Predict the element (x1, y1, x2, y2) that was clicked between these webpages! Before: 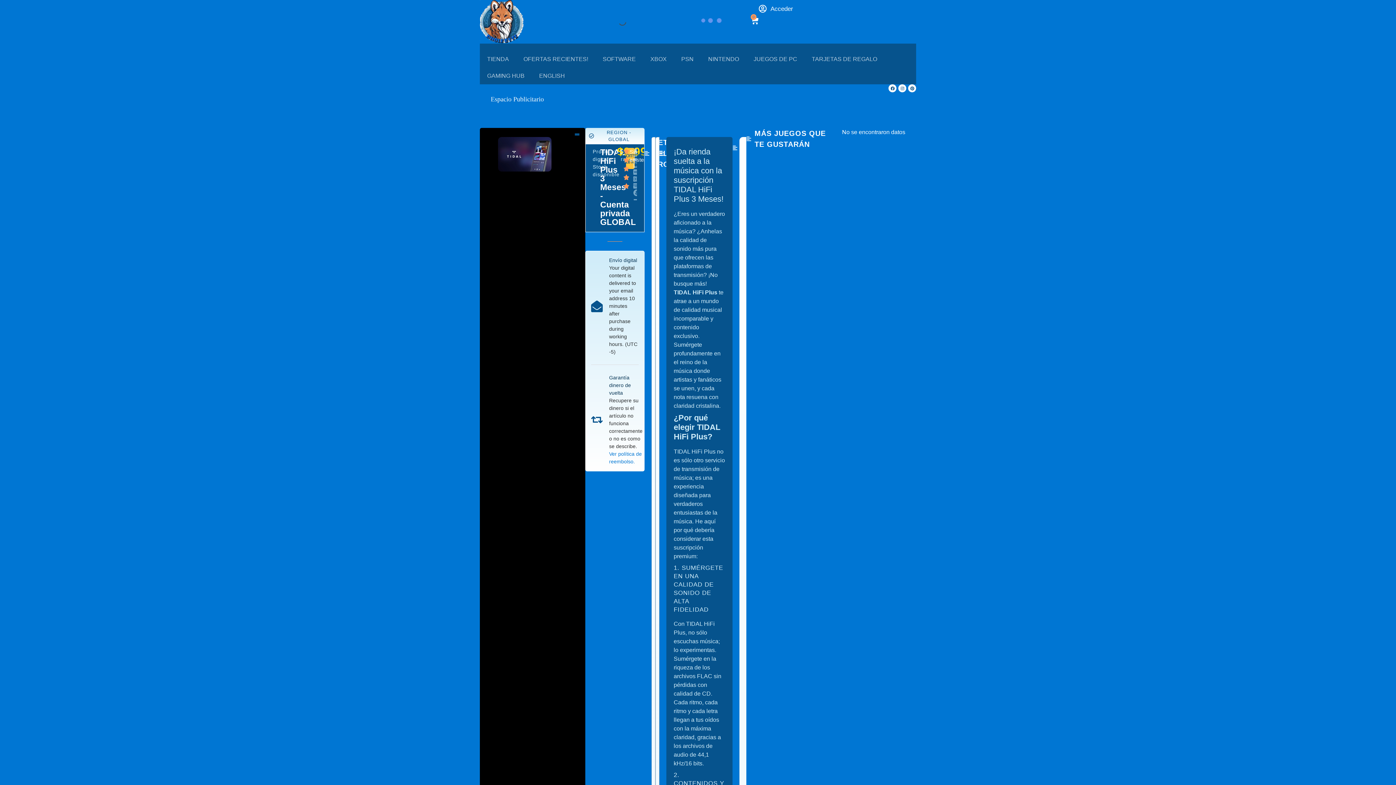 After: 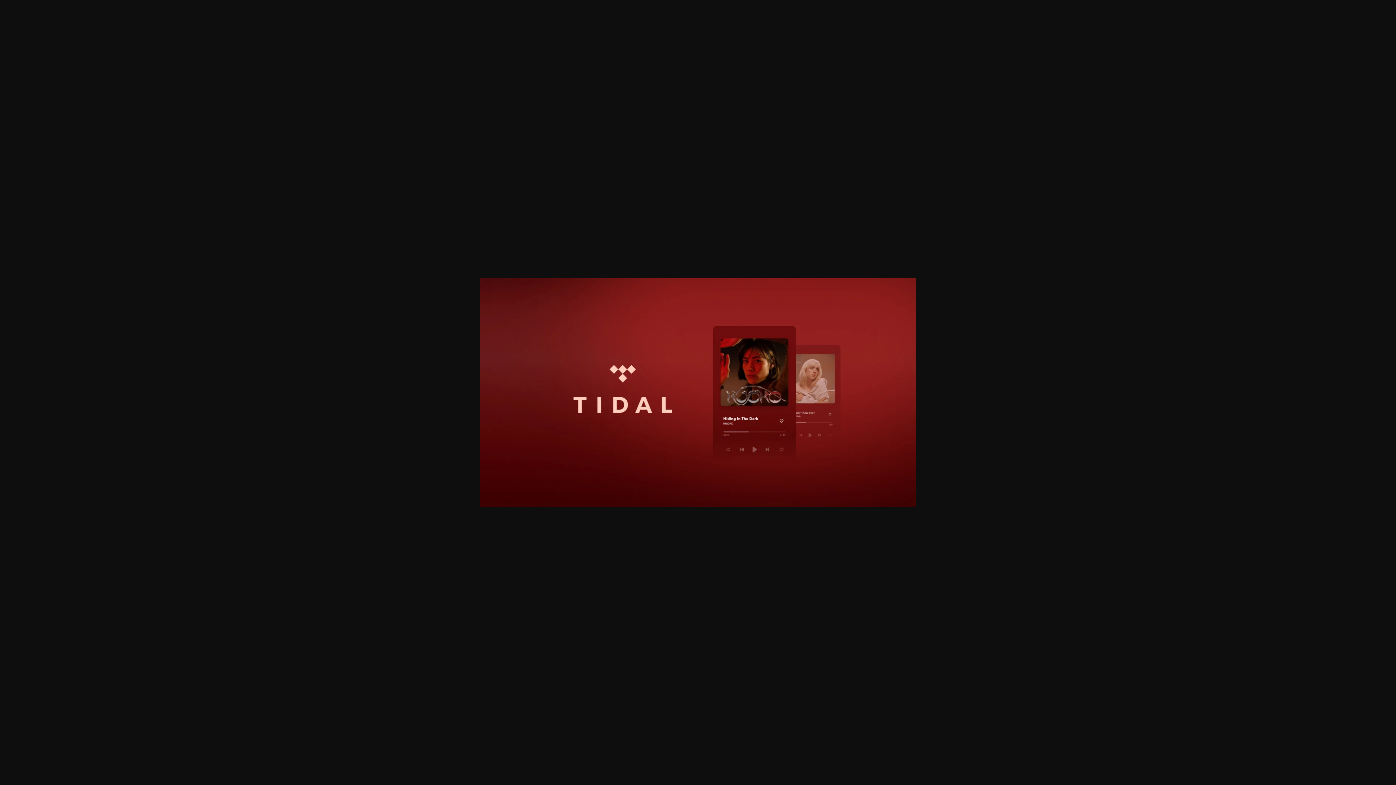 Action: bbox: (574, 134, 579, 134)